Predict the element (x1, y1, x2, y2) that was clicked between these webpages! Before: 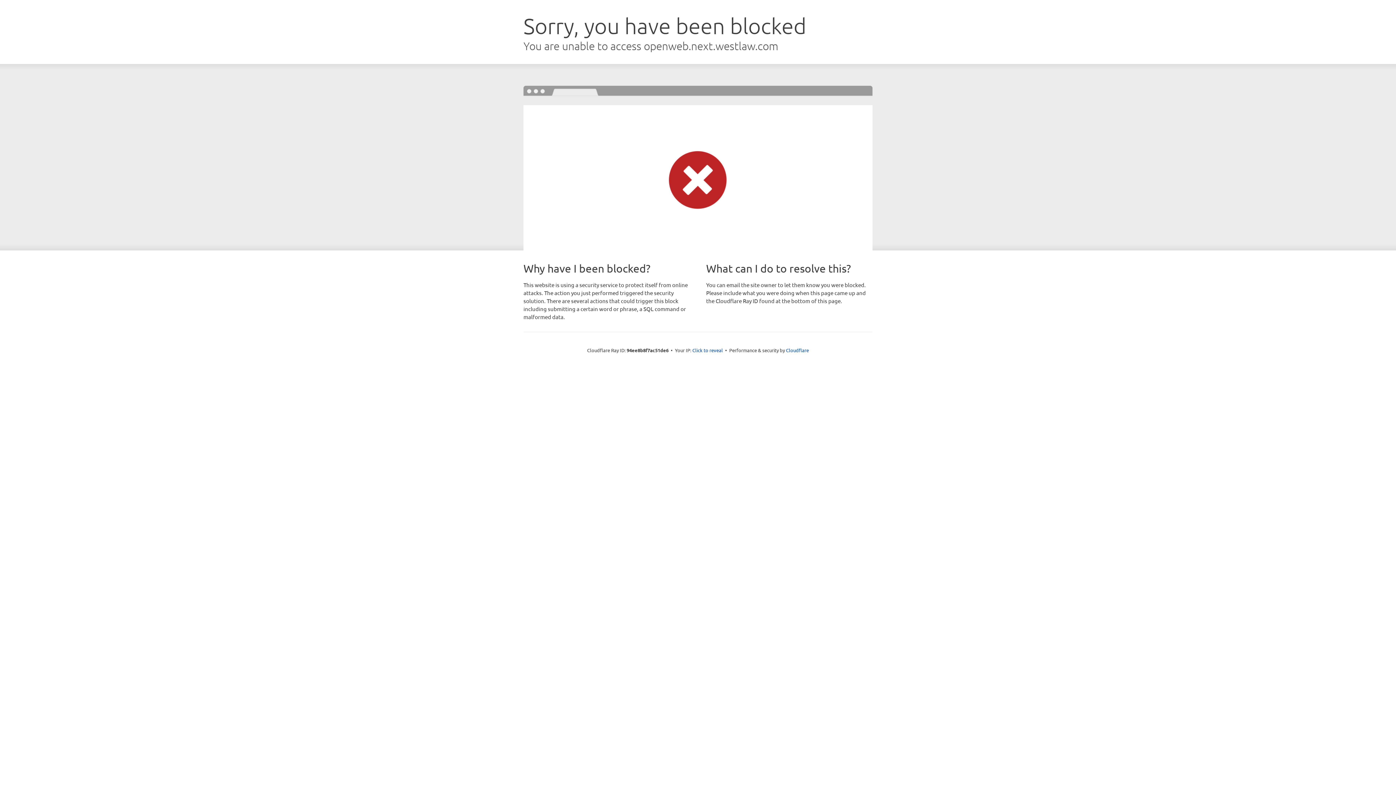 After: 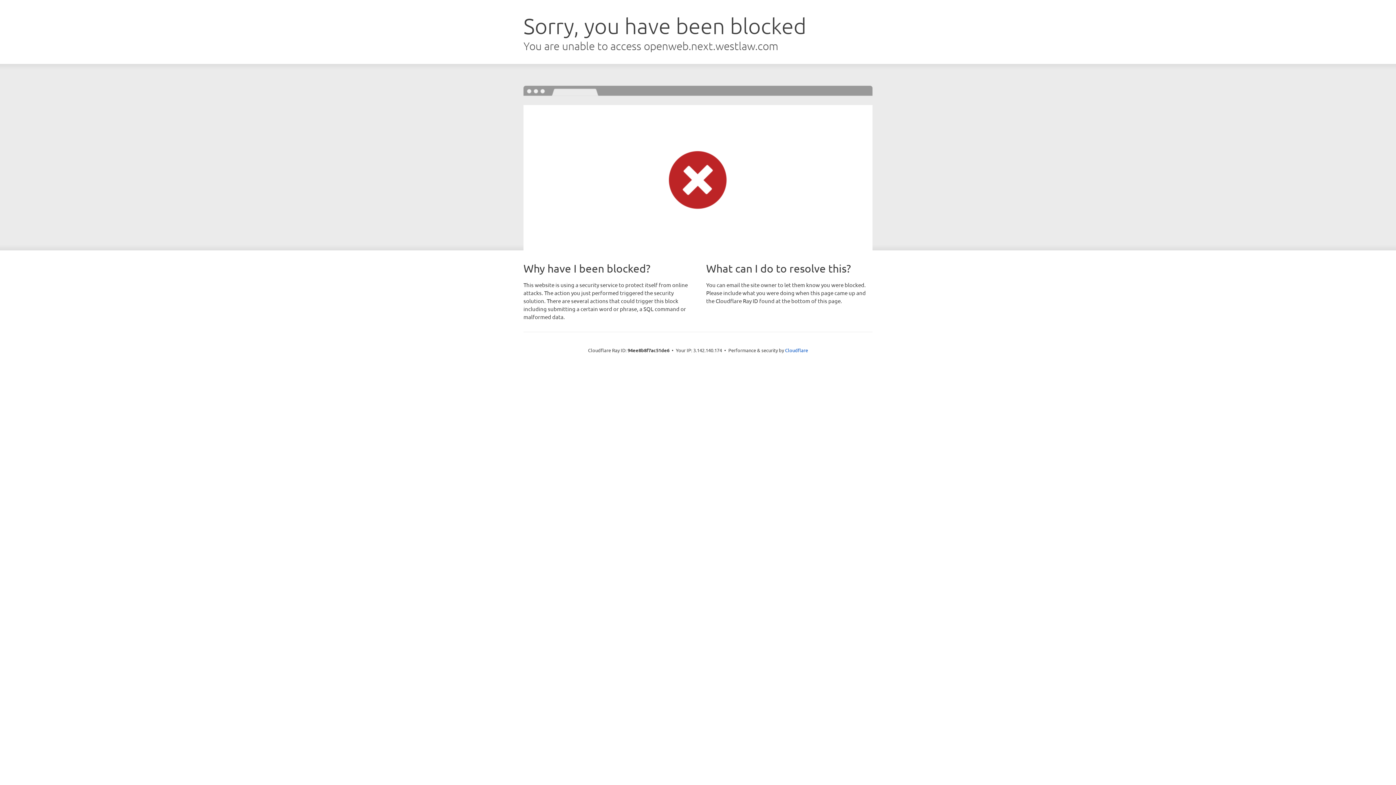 Action: bbox: (692, 346, 723, 353) label: Click to reveal